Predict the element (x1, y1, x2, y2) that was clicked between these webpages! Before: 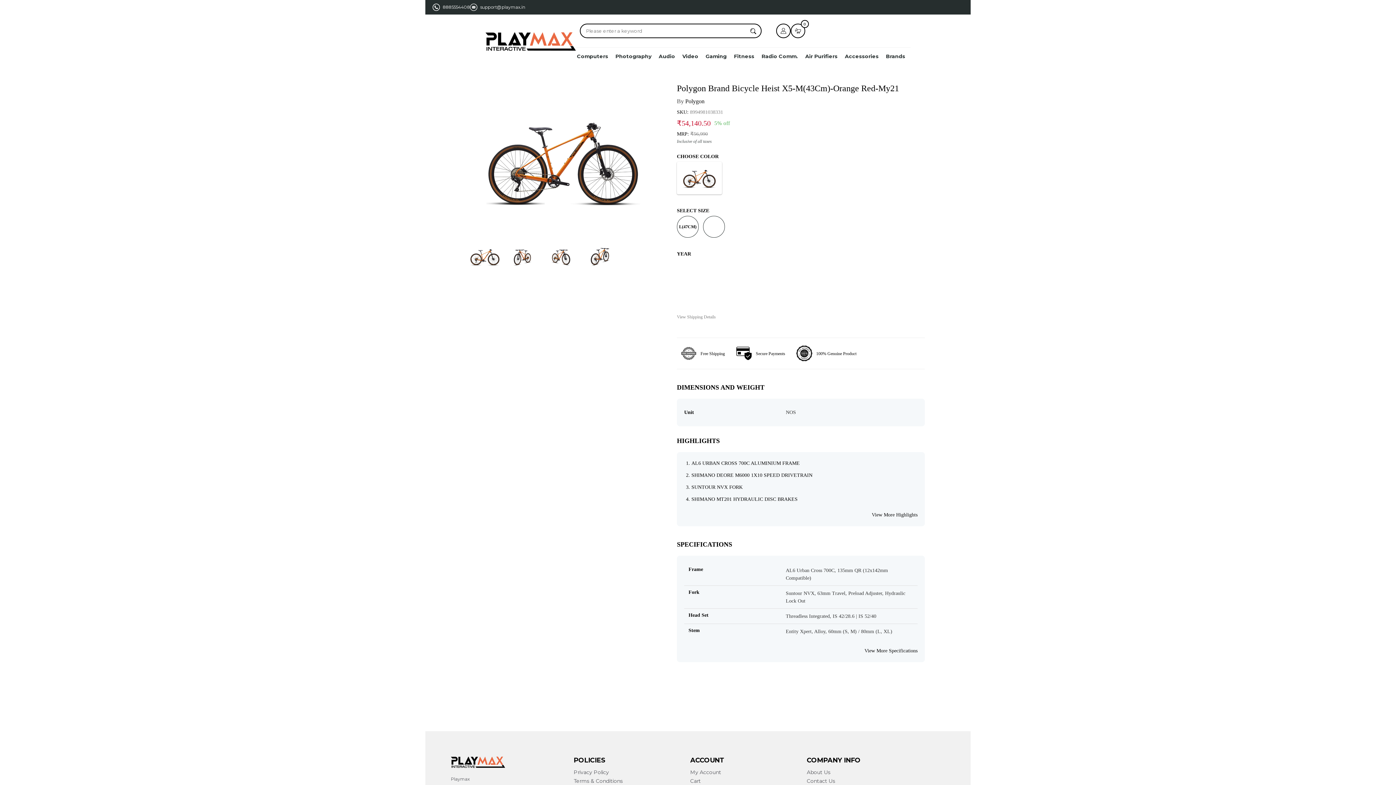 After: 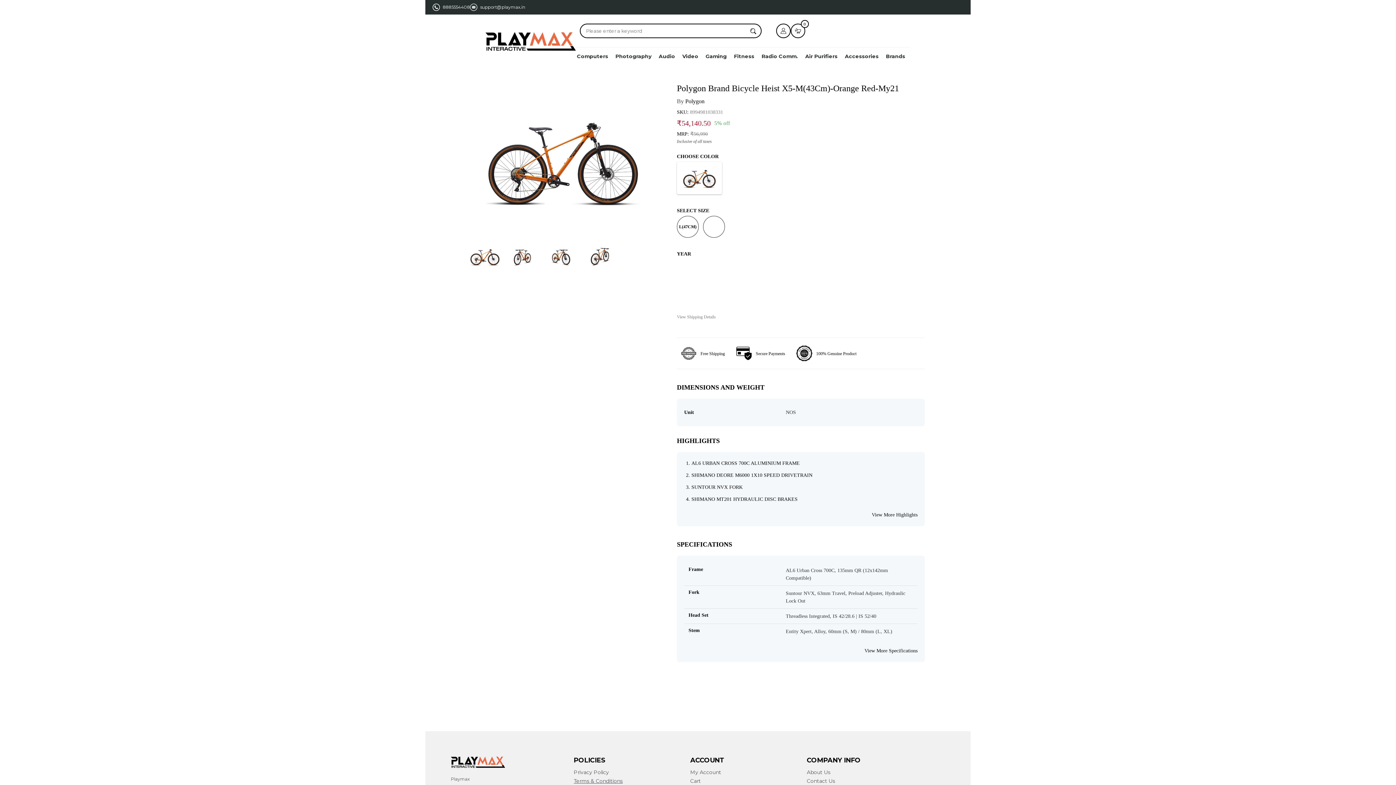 Action: label: Terms & Conditions bbox: (573, 778, 622, 784)